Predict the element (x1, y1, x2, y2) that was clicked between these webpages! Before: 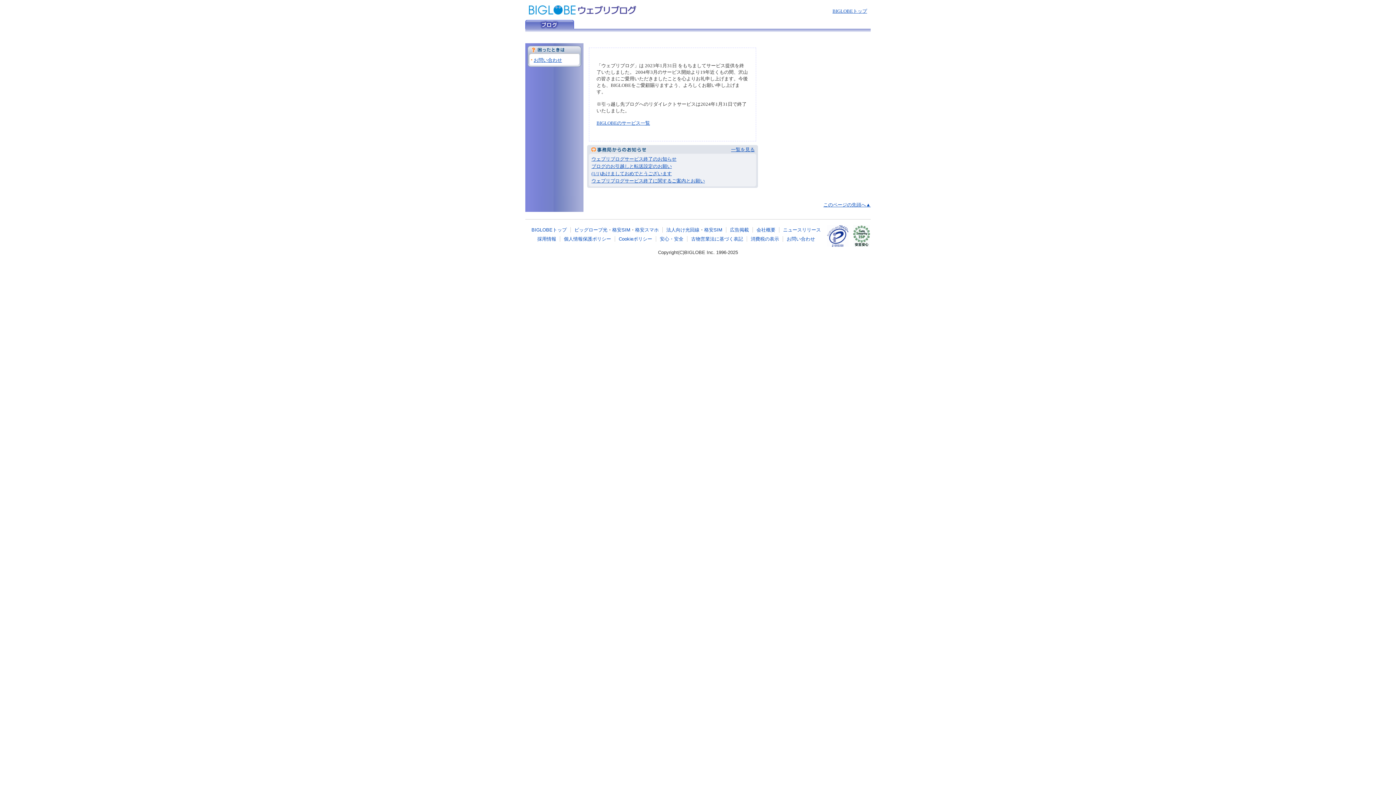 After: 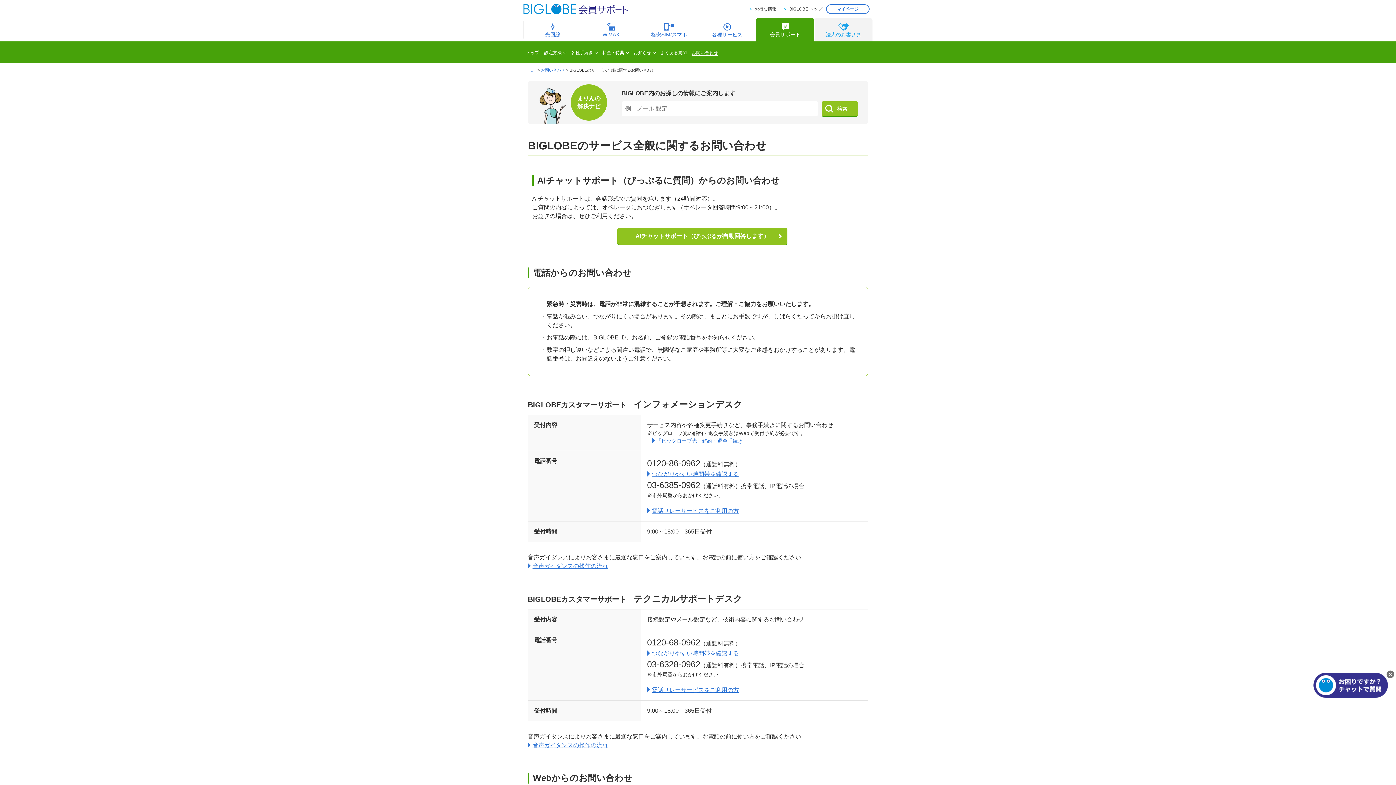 Action: bbox: (533, 57, 562, 62) label: お問い合わせ